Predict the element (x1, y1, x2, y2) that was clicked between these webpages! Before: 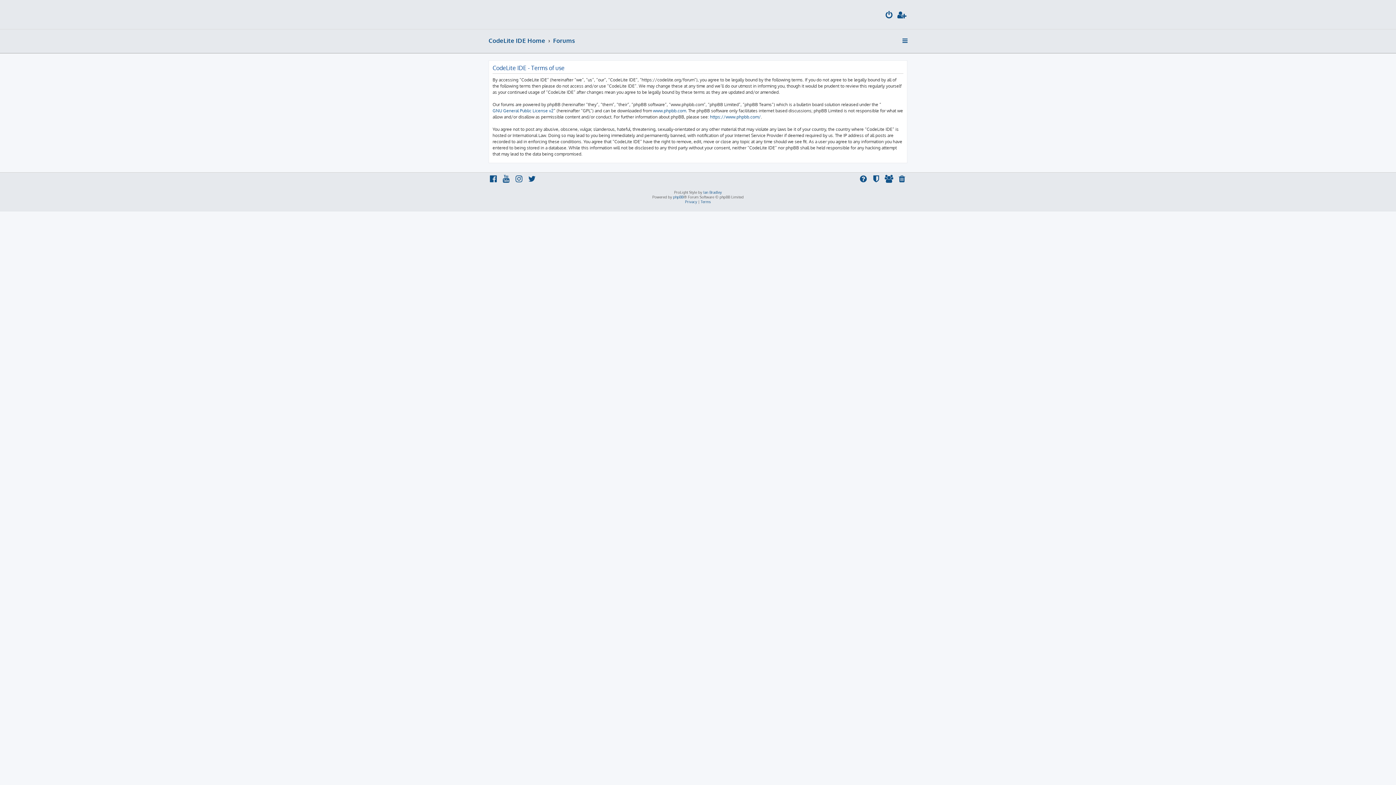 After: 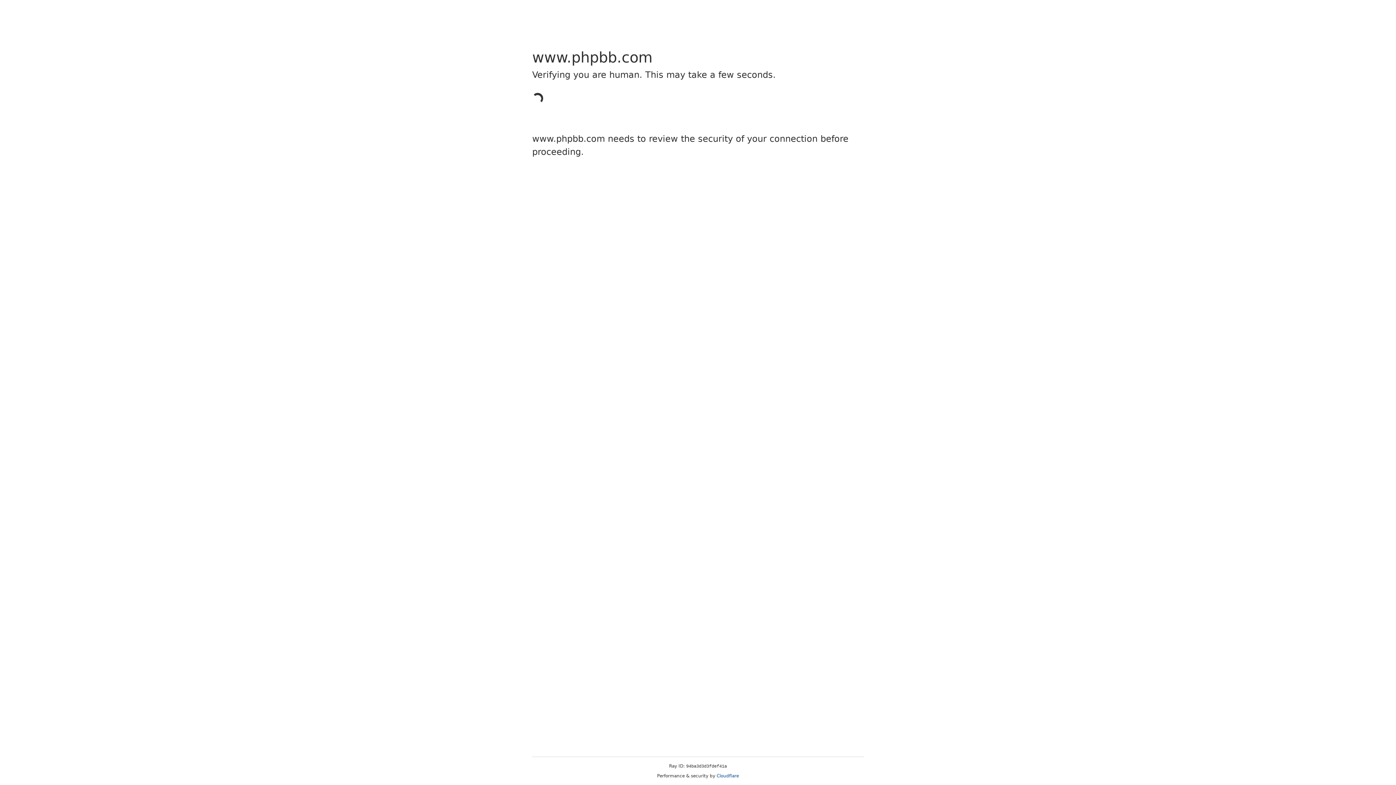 Action: label: https://www.phpbb.com/ bbox: (710, 113, 761, 120)